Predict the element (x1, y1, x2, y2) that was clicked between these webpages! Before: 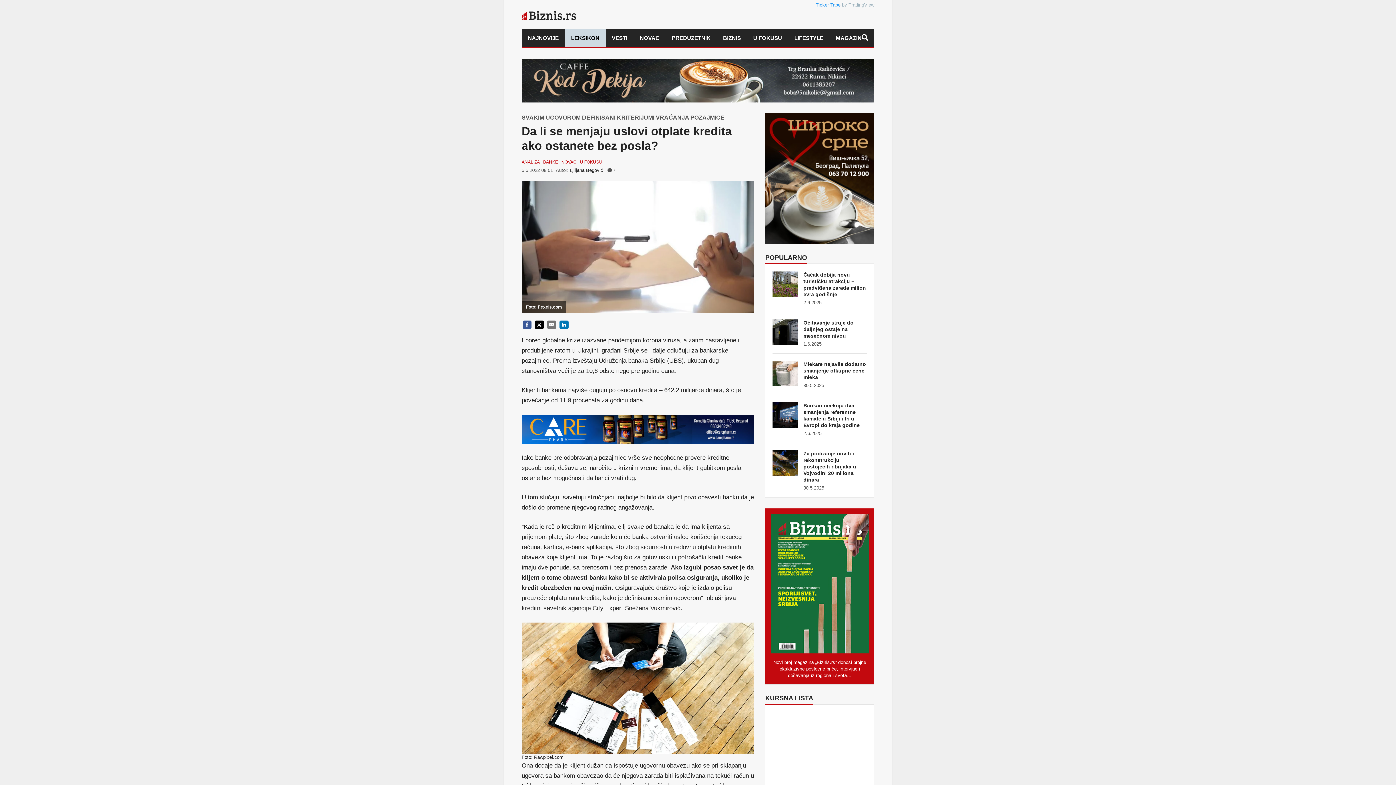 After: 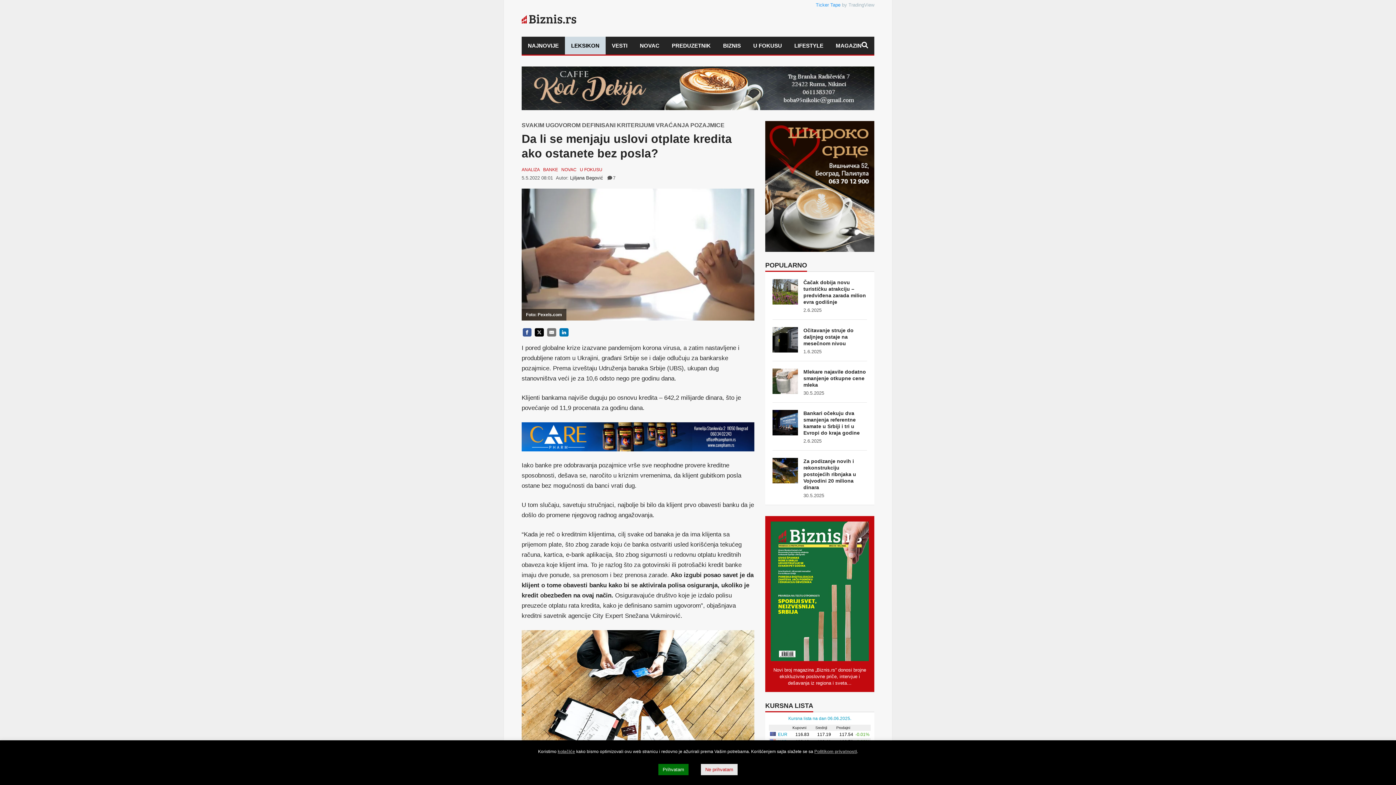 Action: bbox: (855, 29, 874, 46) label: Pretraga